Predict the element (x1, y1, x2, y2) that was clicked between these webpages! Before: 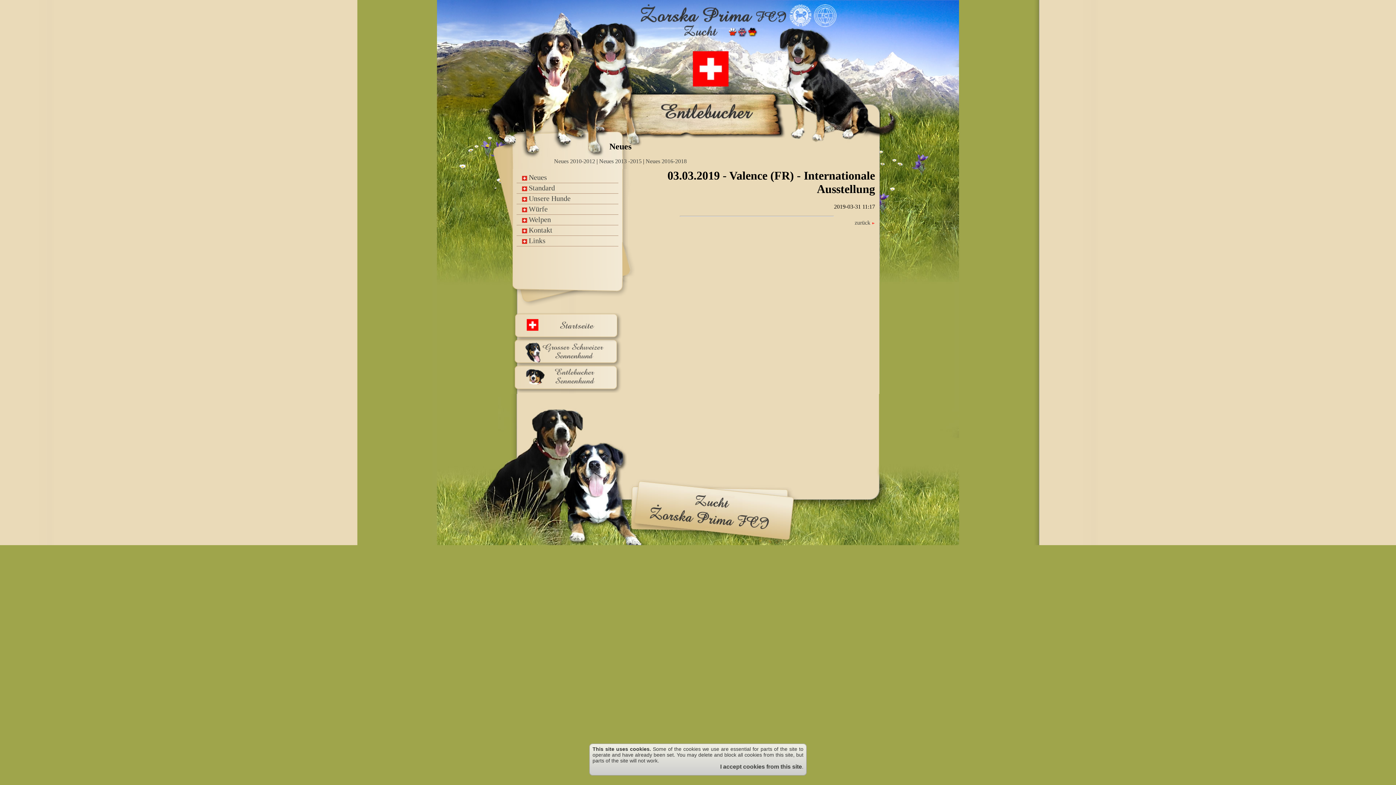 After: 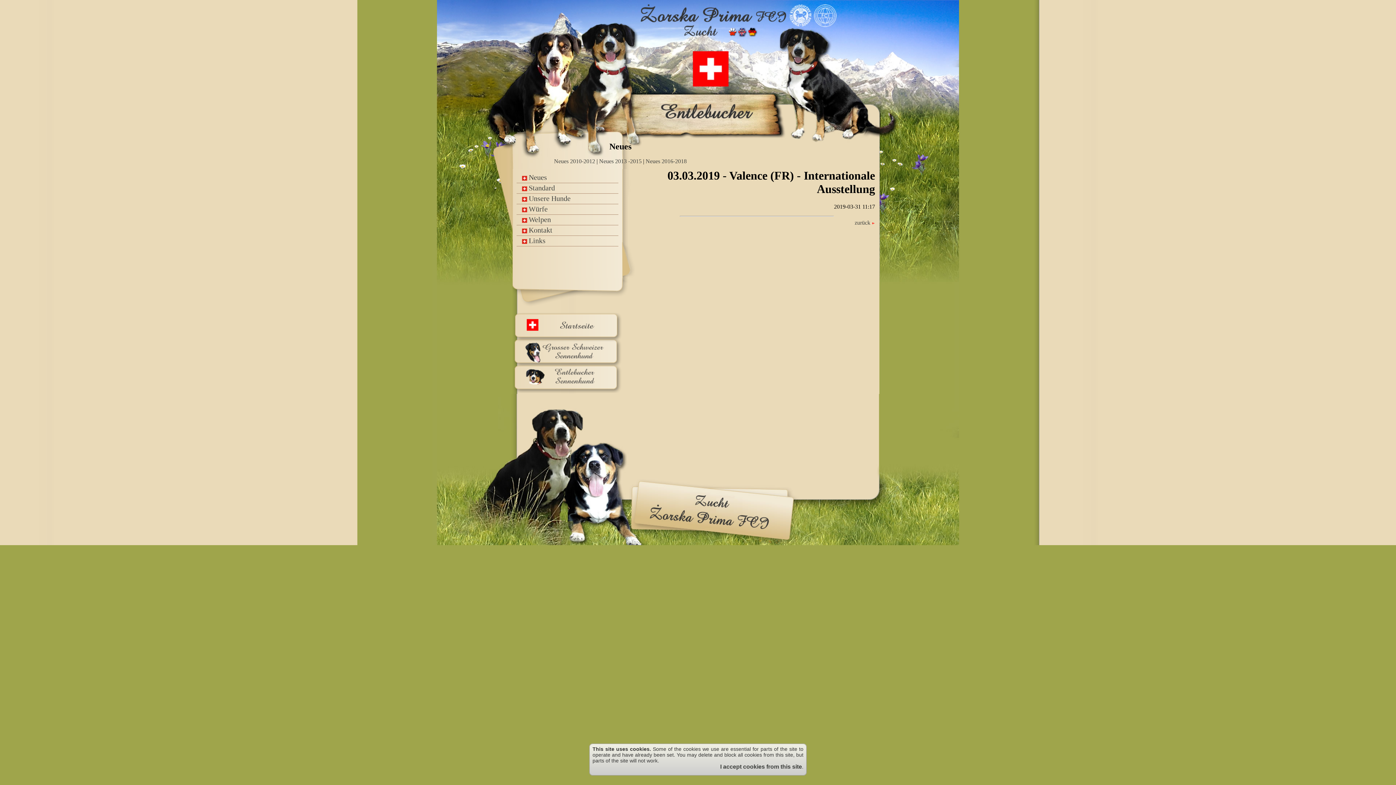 Action: label: zurück  bbox: (854, 219, 875, 225)